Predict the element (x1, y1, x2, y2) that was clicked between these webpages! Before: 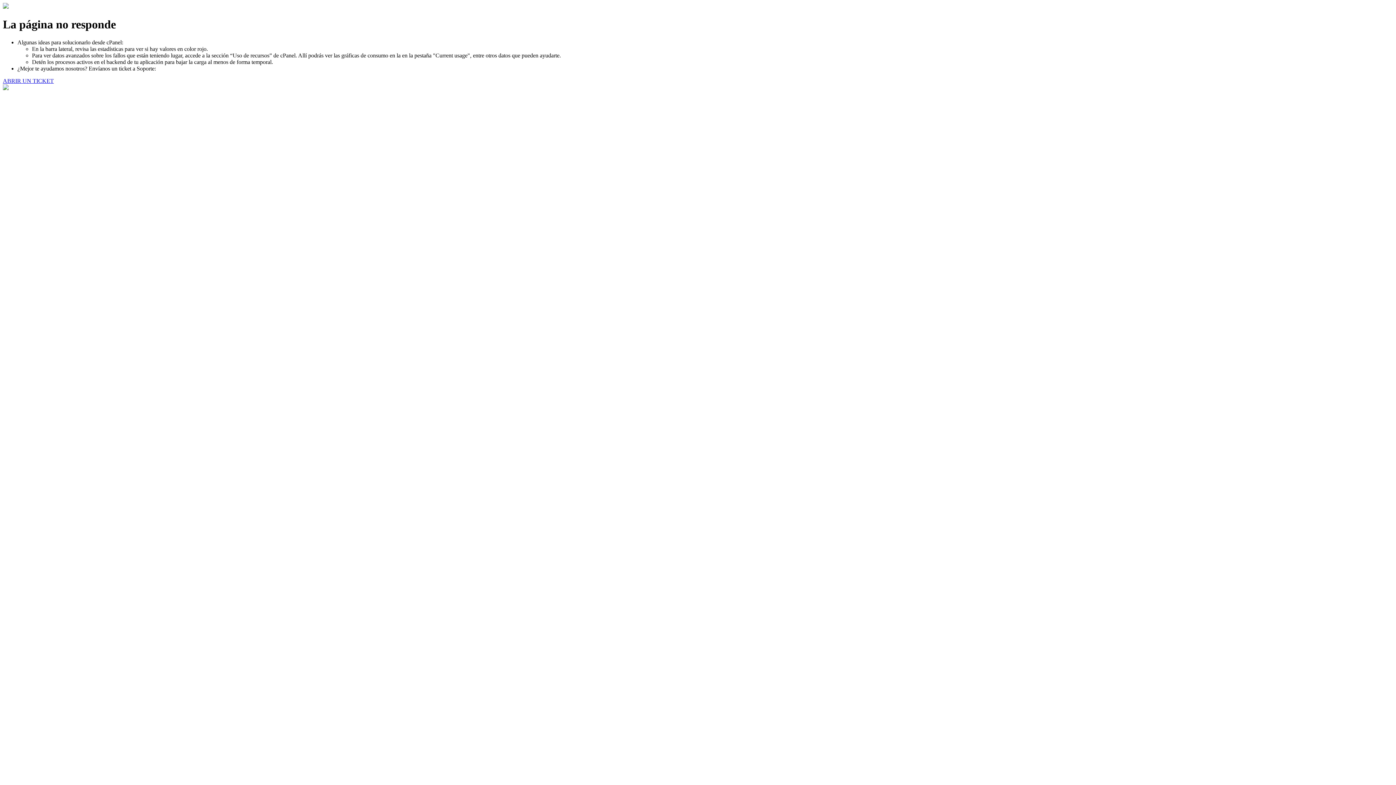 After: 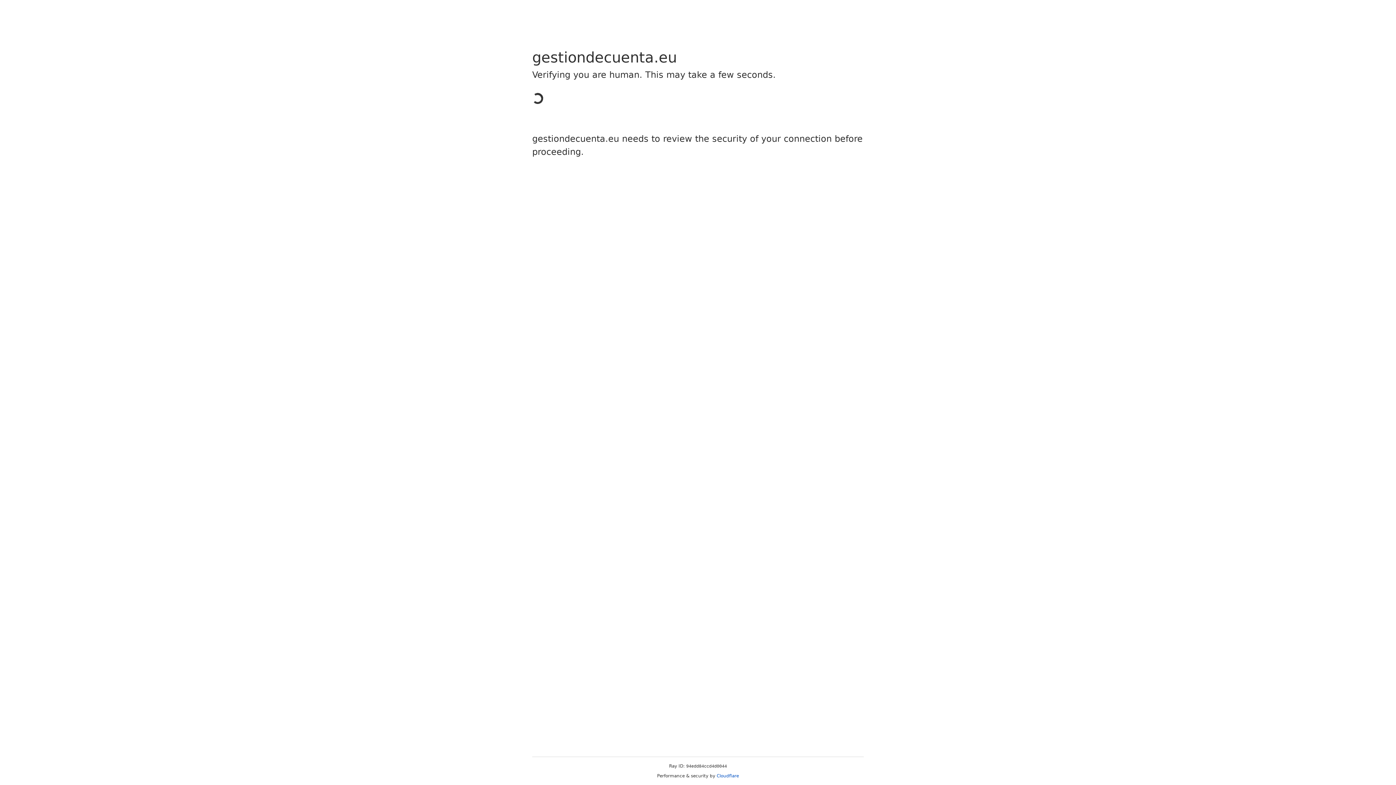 Action: label: ABRIR UN TICKET bbox: (2, 77, 53, 83)